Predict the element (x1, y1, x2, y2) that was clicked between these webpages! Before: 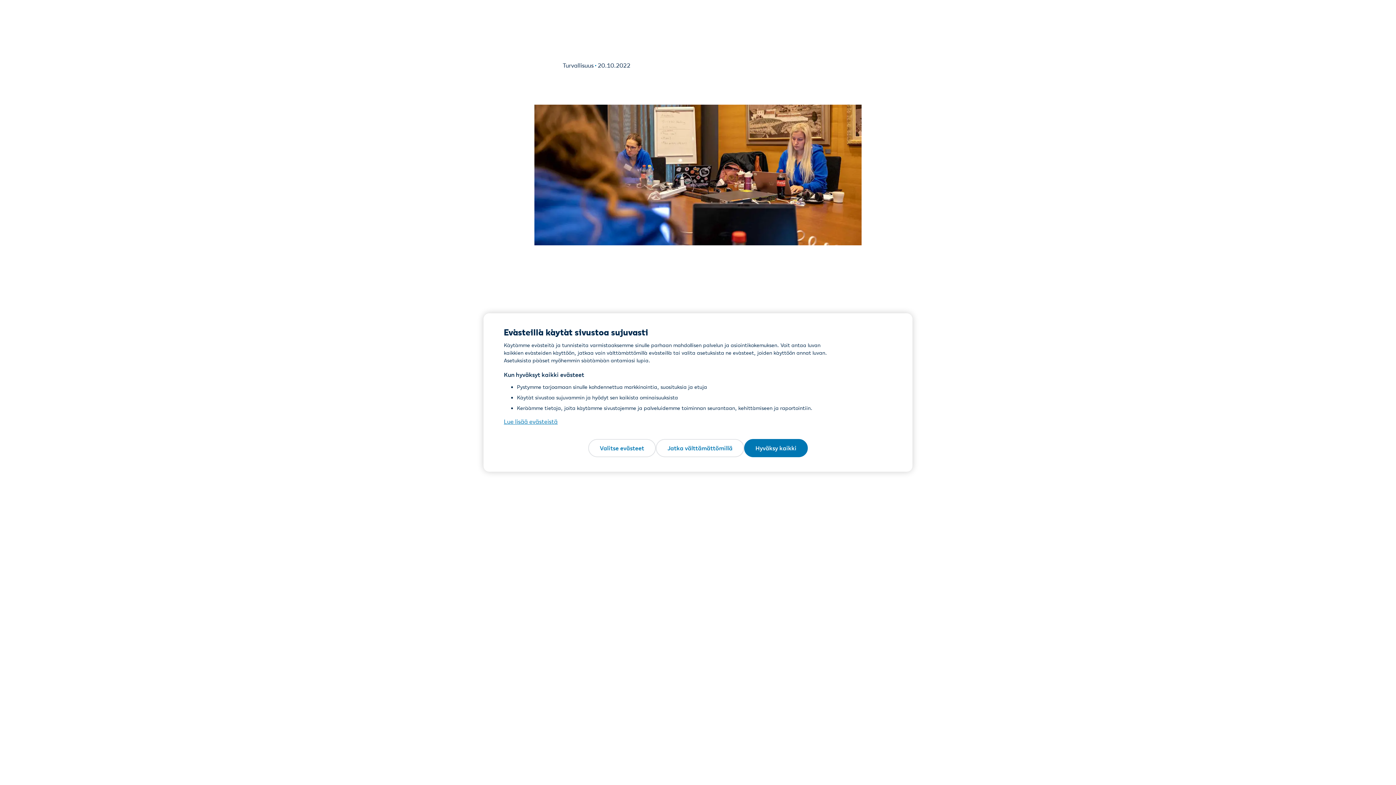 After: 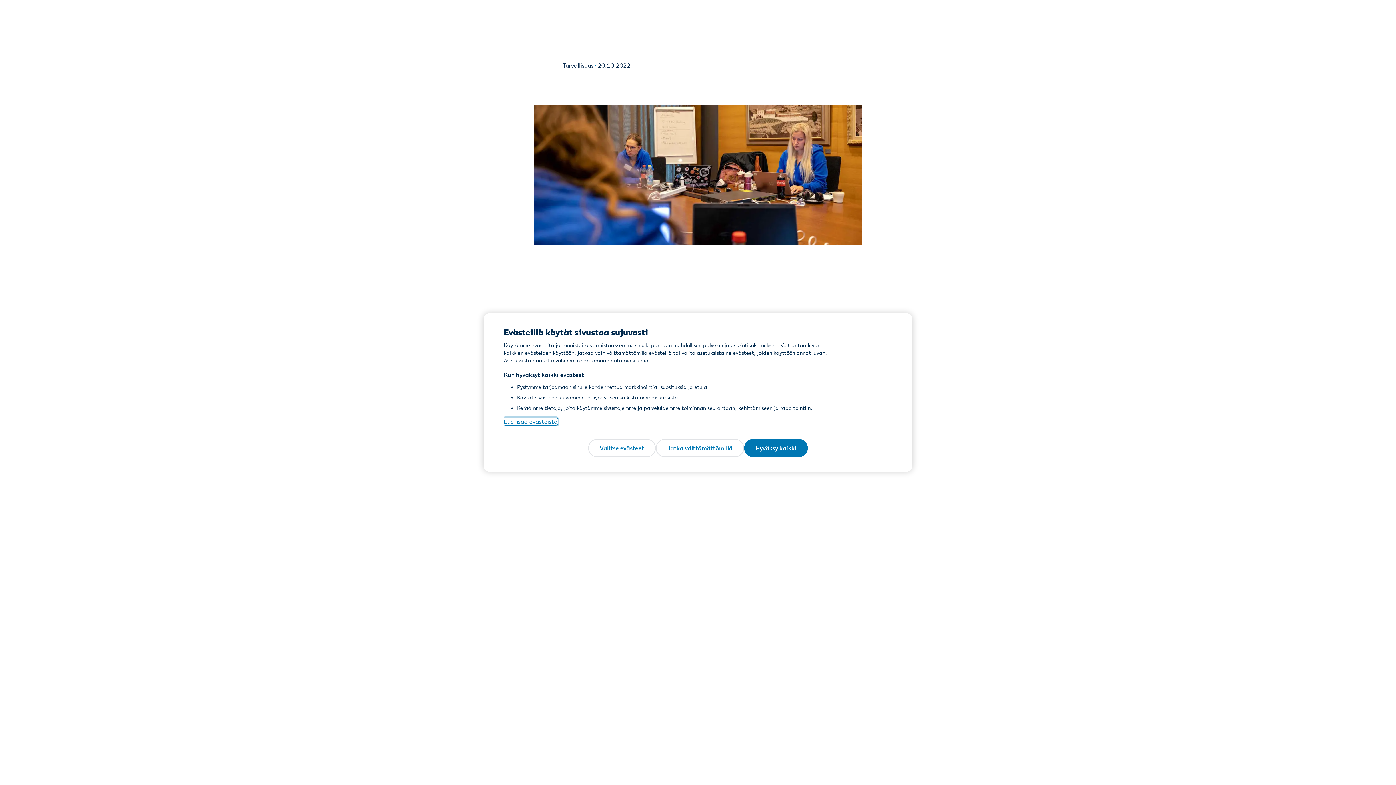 Action: label: Lue lisää evästeistä, avautuu uuteen välilehteen bbox: (504, 418, 557, 425)